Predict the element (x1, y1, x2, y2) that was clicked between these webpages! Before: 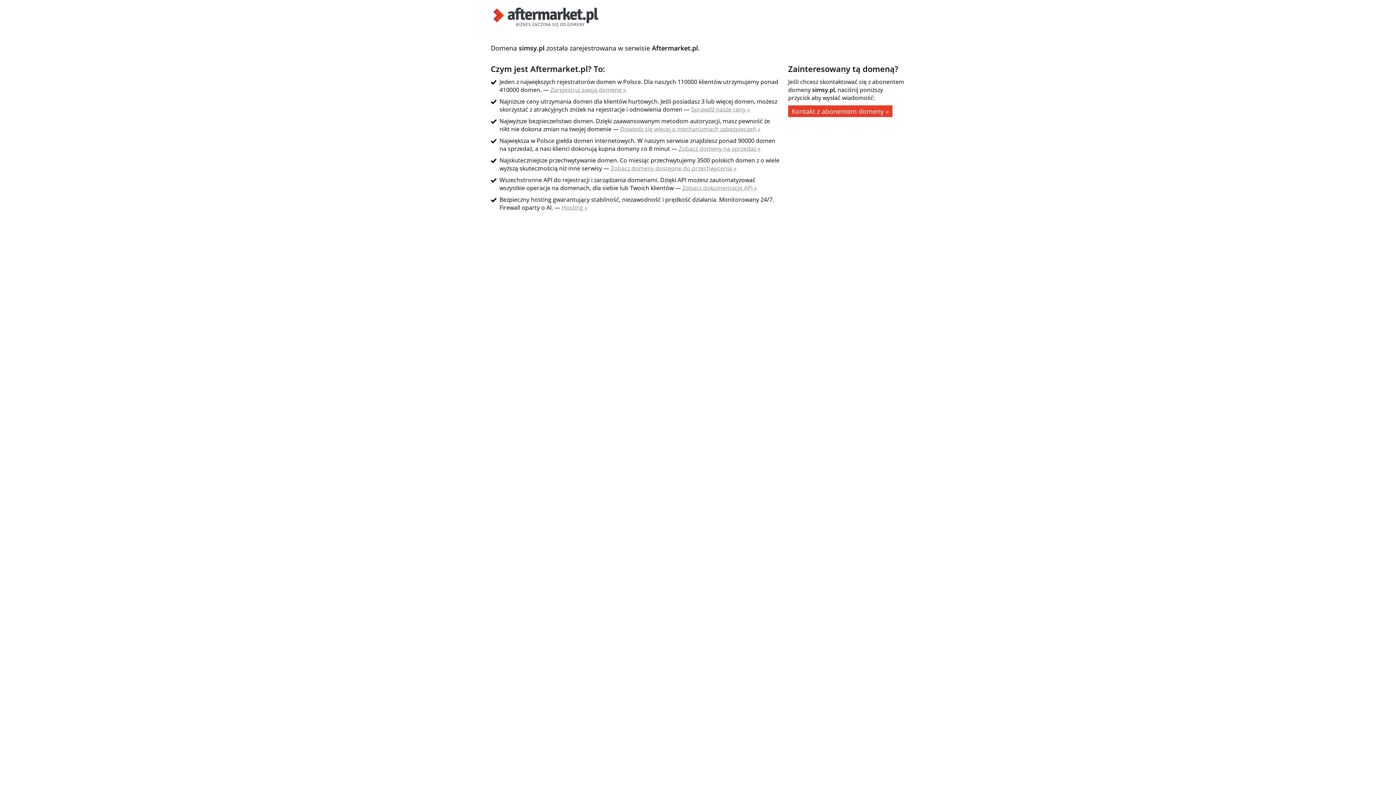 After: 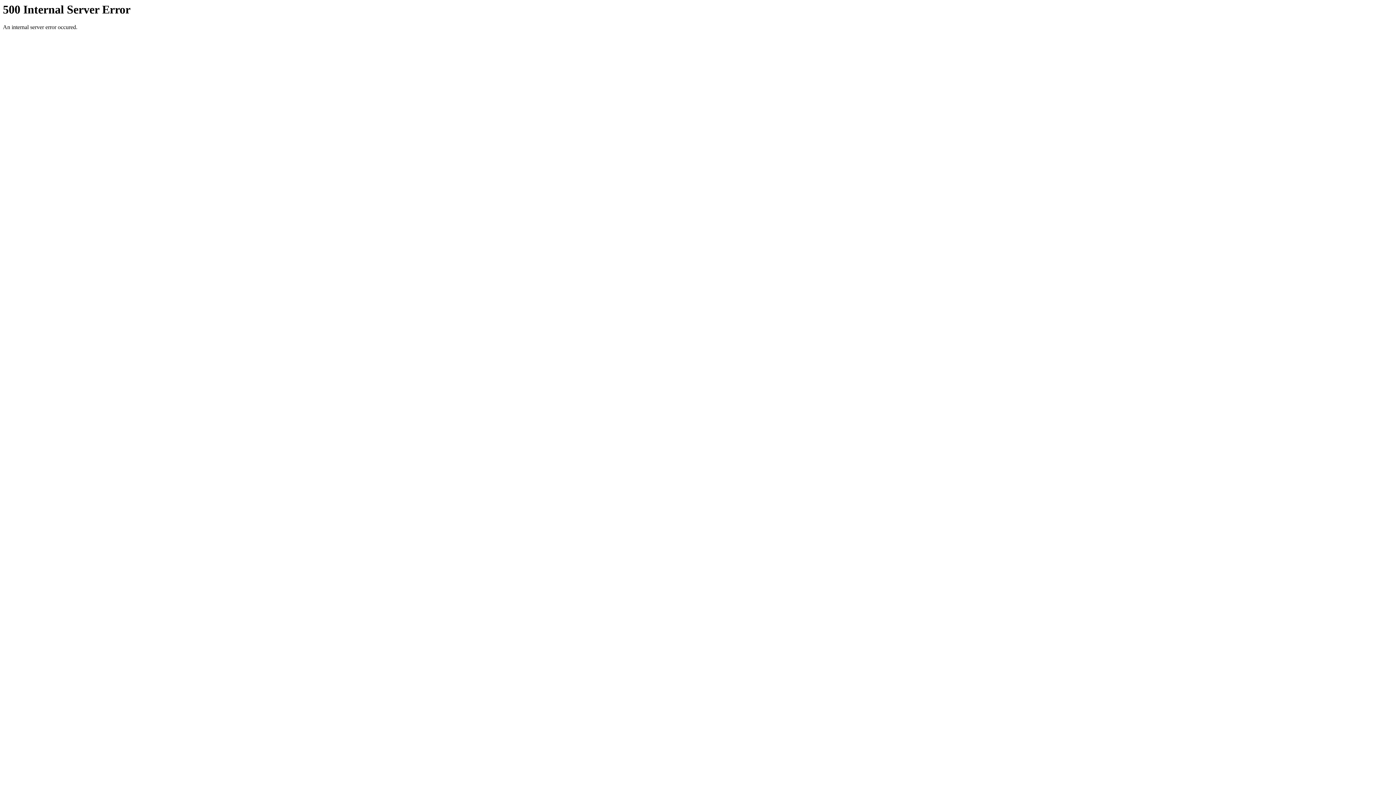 Action: bbox: (550, 85, 626, 93) label: Zarejestruj swoją domenę »